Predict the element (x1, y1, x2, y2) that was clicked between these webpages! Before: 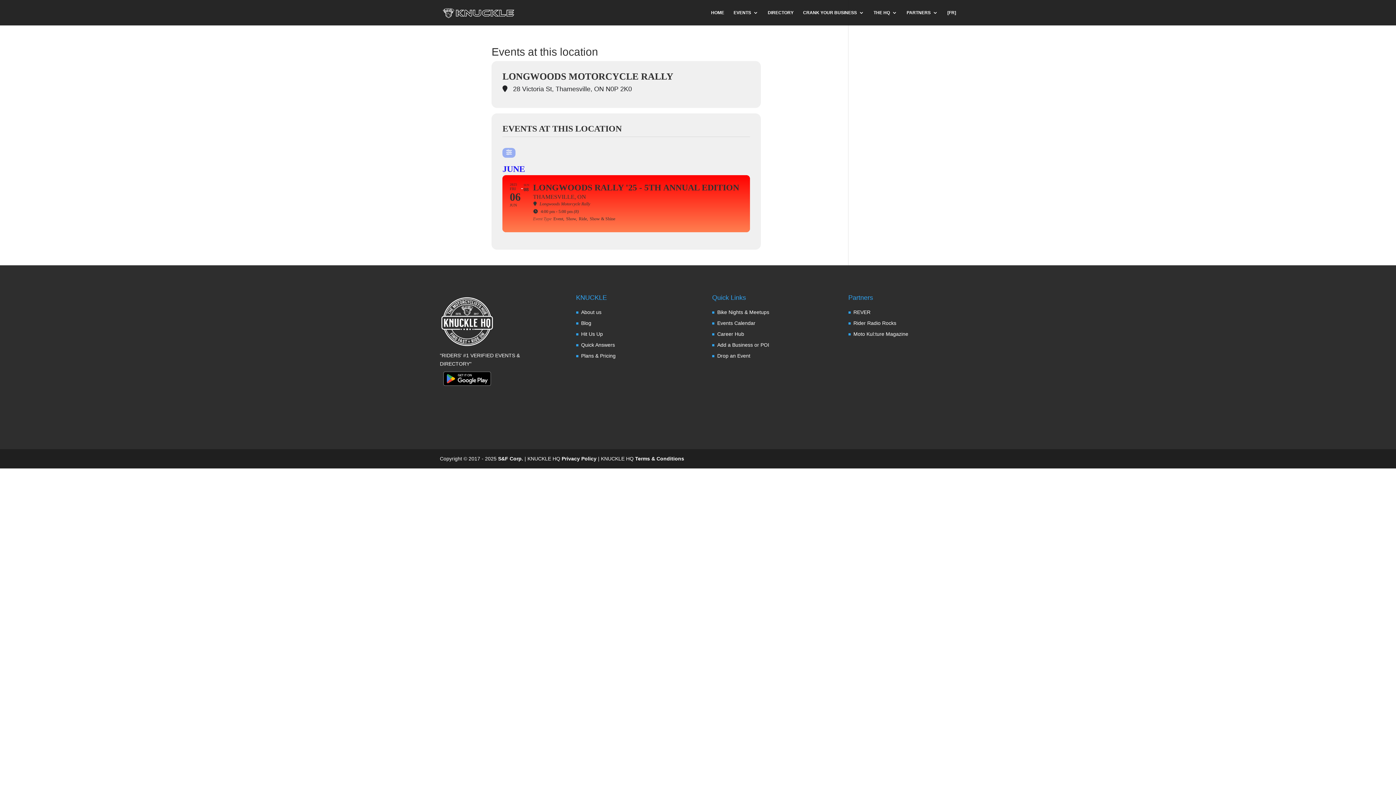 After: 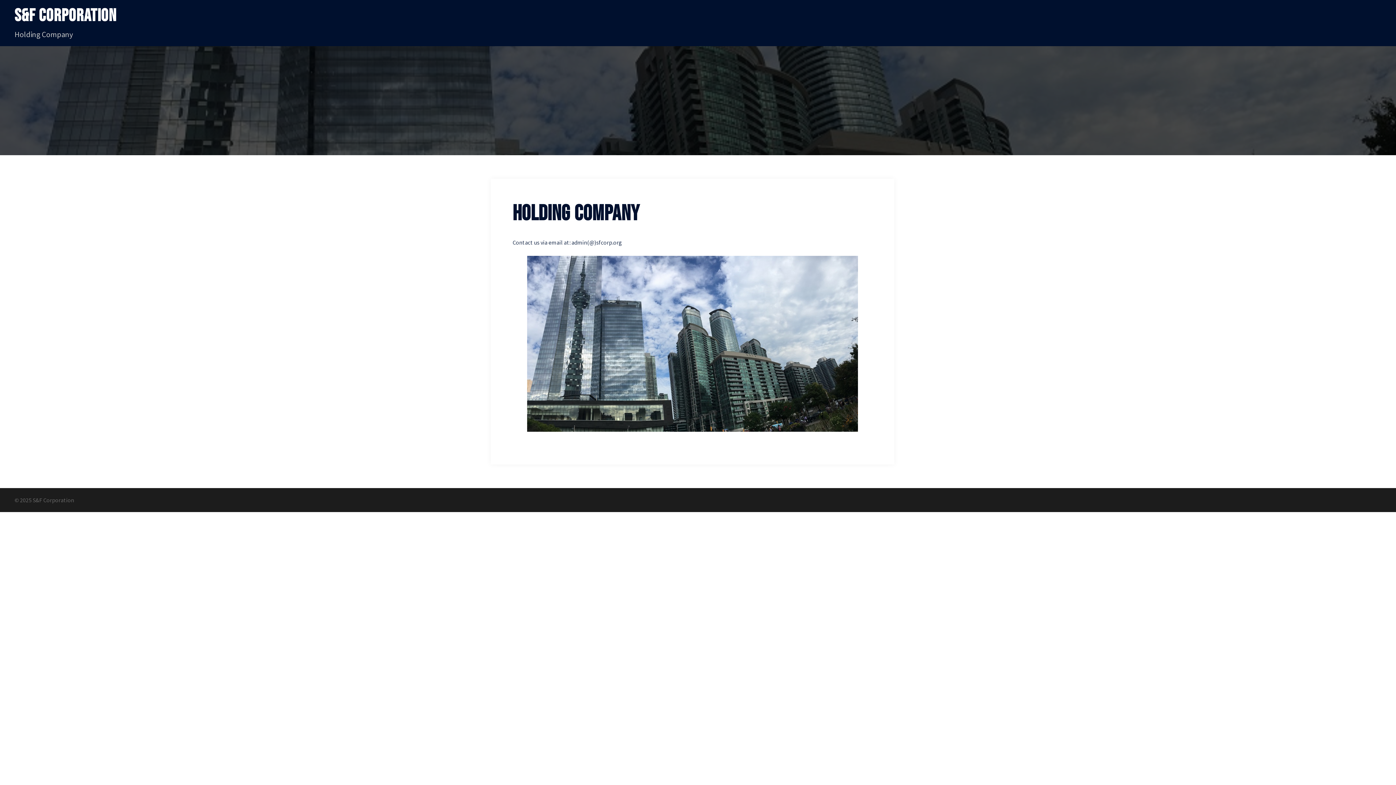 Action: bbox: (498, 456, 523, 461) label: S&F Corp.